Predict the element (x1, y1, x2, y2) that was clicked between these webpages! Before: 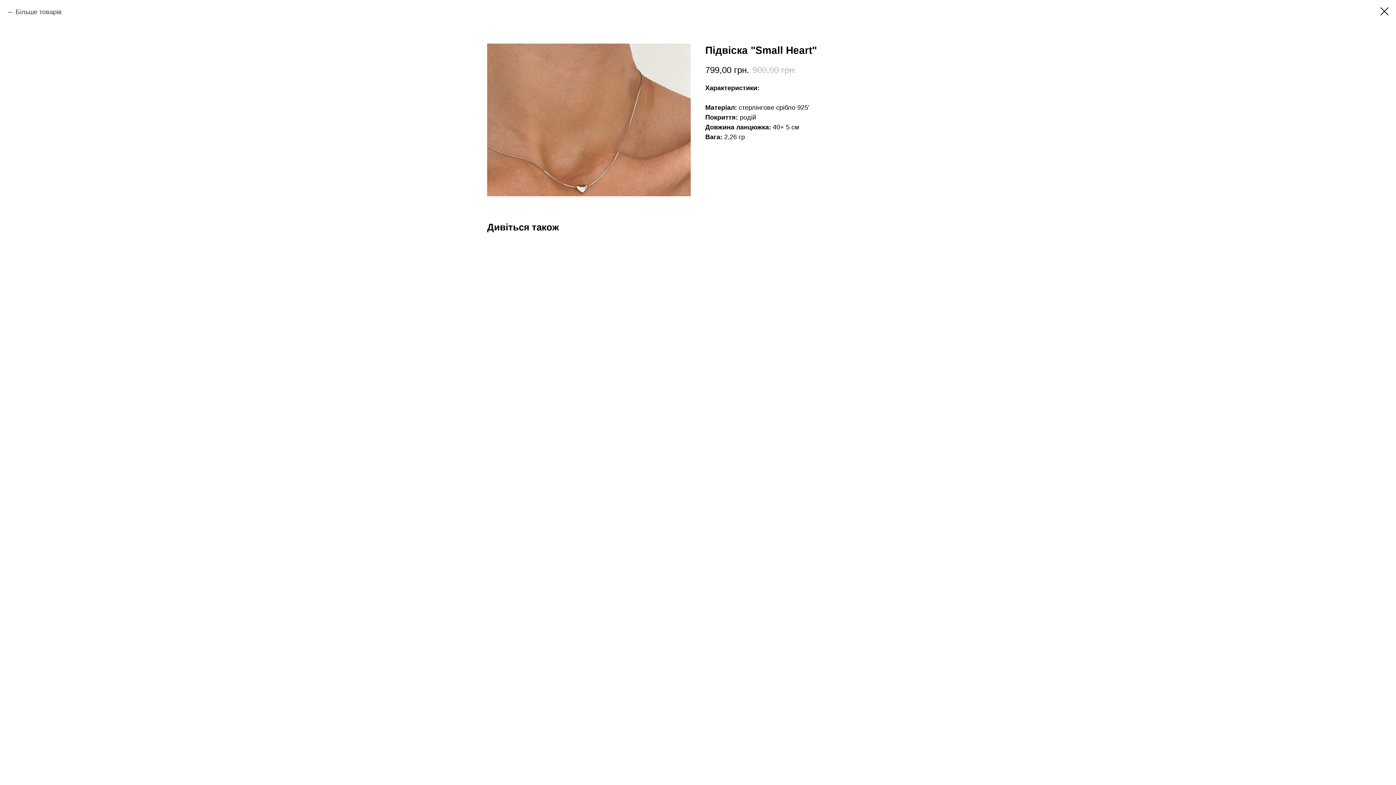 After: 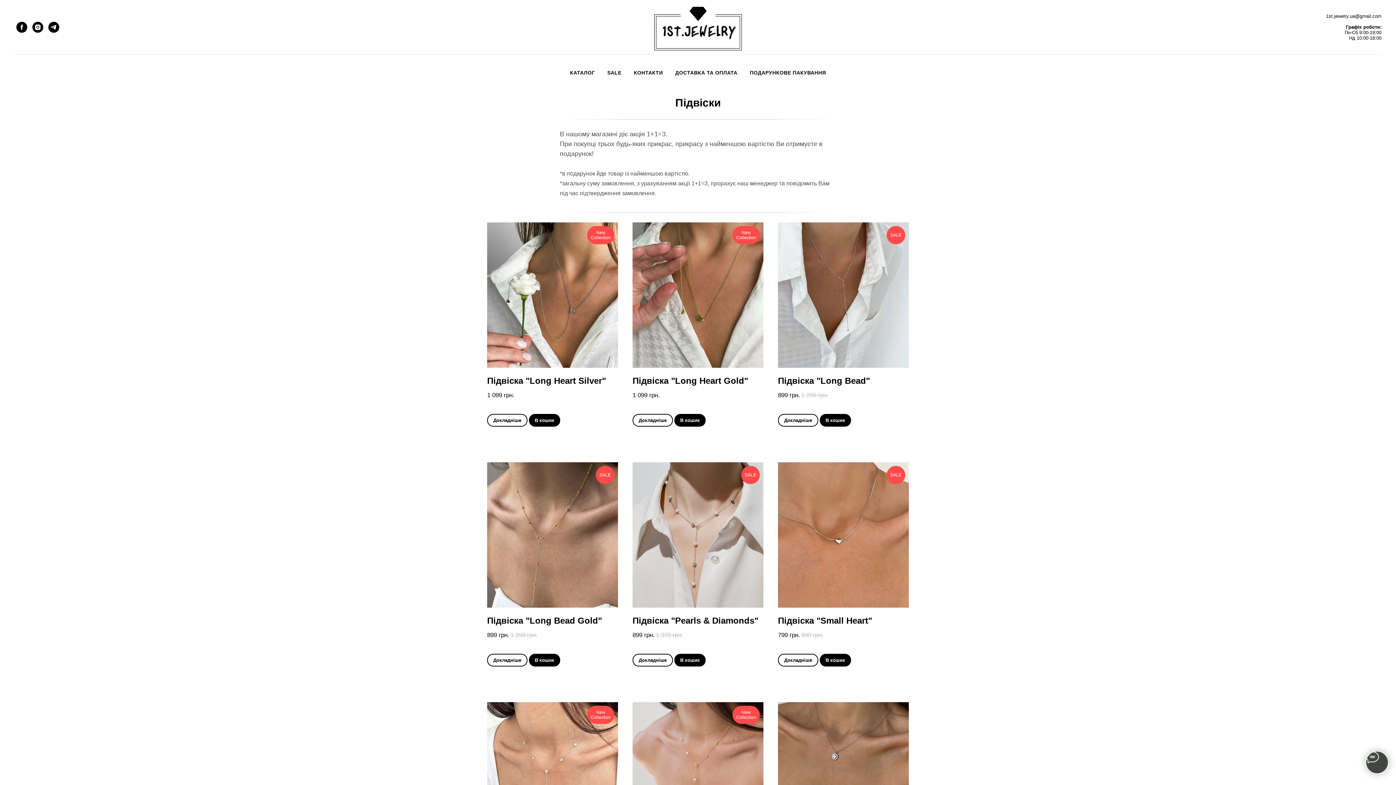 Action: bbox: (1380, 7, 1389, 15)